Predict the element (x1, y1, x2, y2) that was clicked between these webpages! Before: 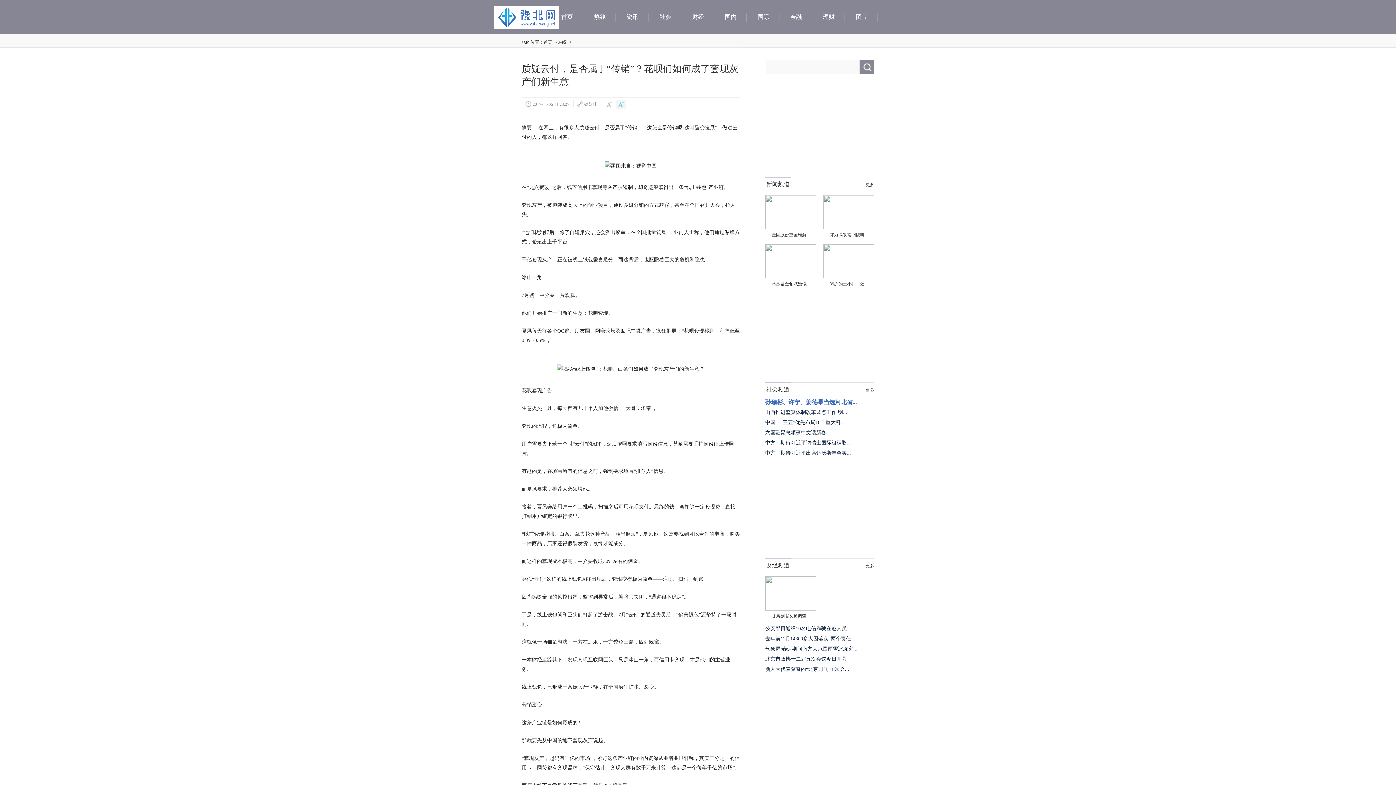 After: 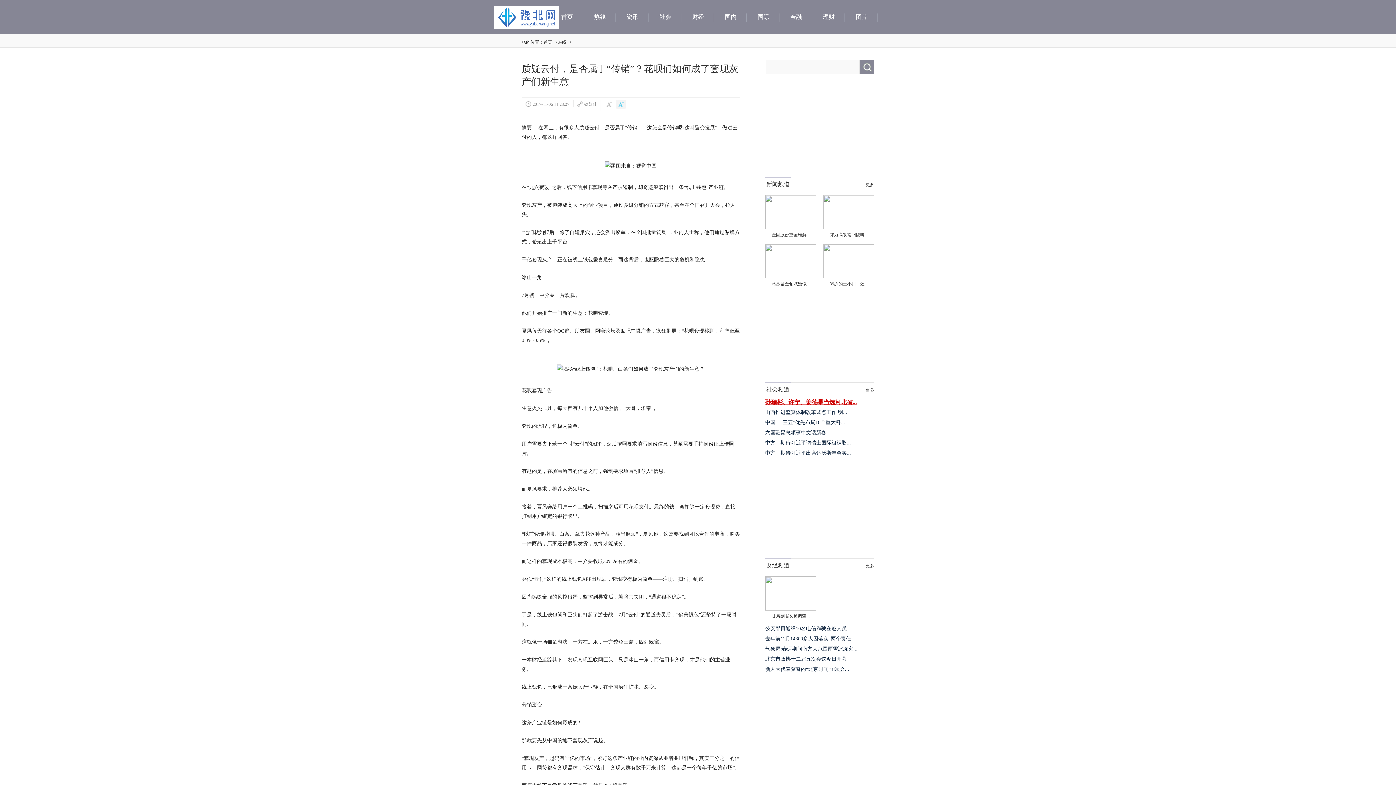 Action: label: 孙瑞彬、许宁、姜德果当选河北省... bbox: (765, 399, 857, 405)